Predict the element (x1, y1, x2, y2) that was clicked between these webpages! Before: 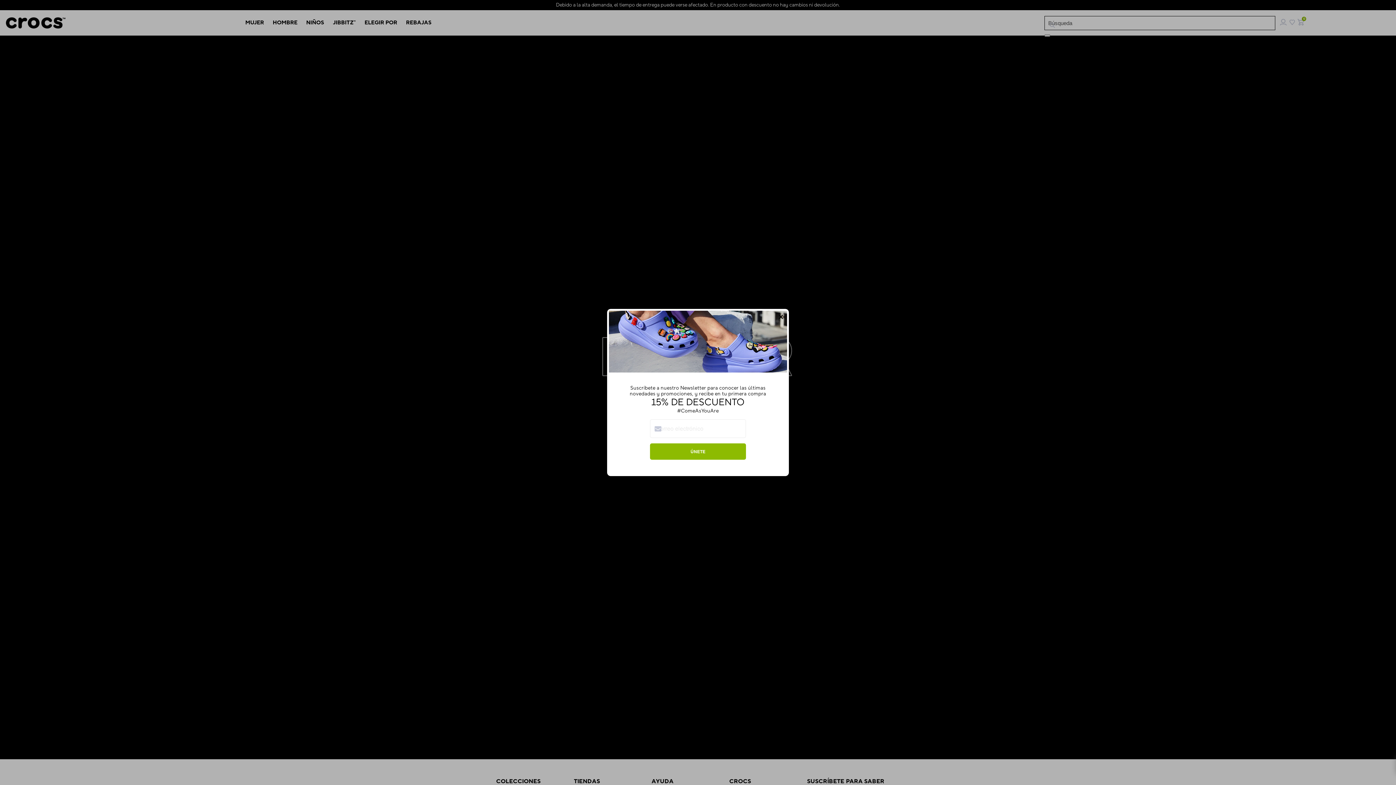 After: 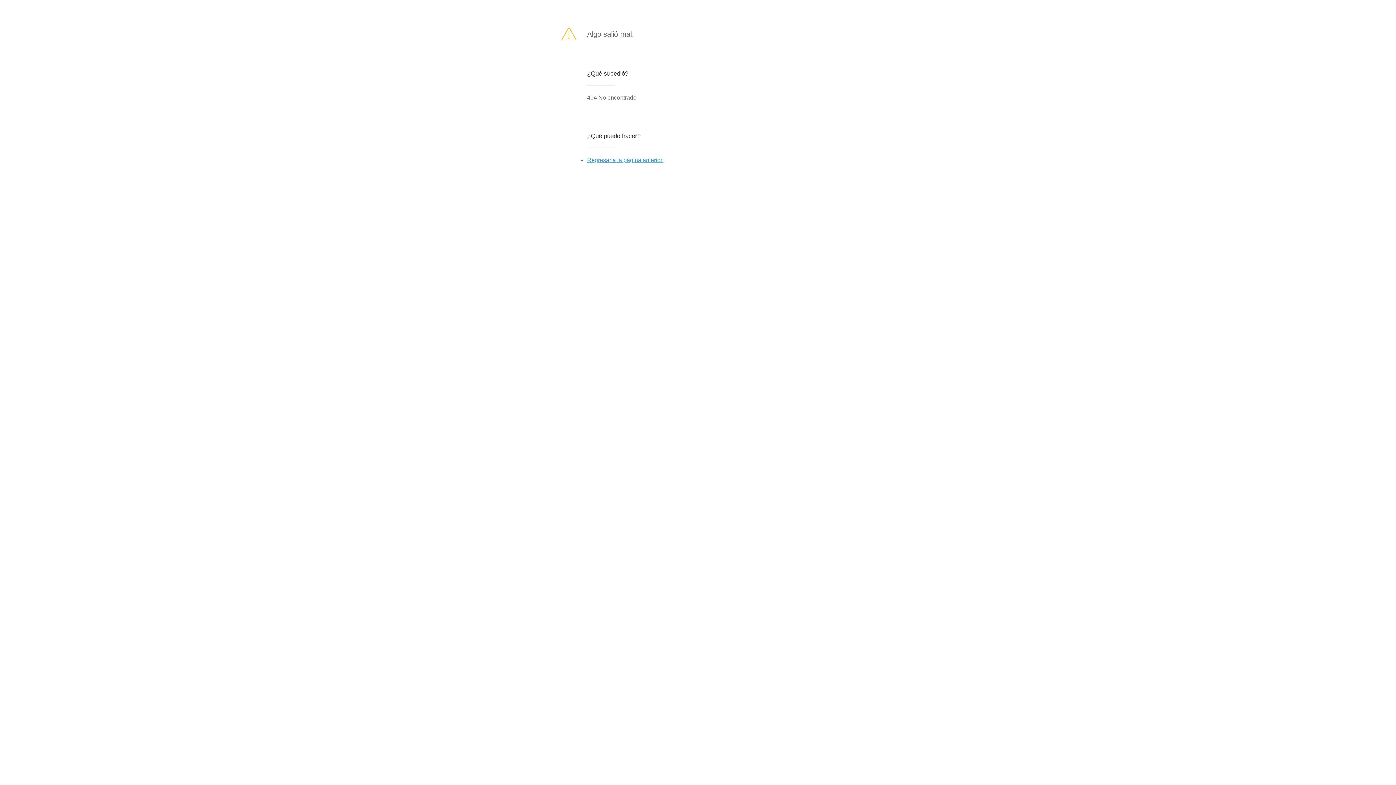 Action: label: ÚNETE bbox: (650, 443, 746, 460)